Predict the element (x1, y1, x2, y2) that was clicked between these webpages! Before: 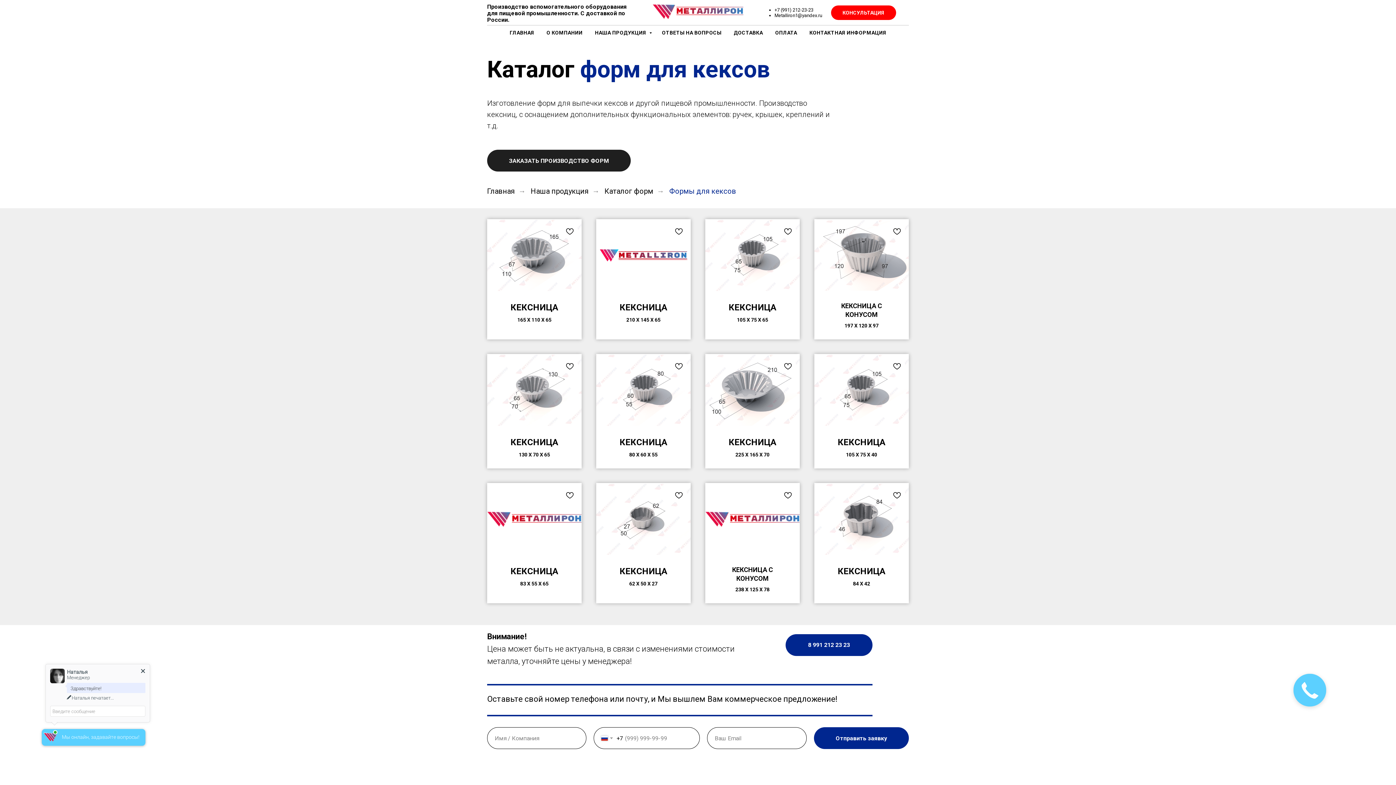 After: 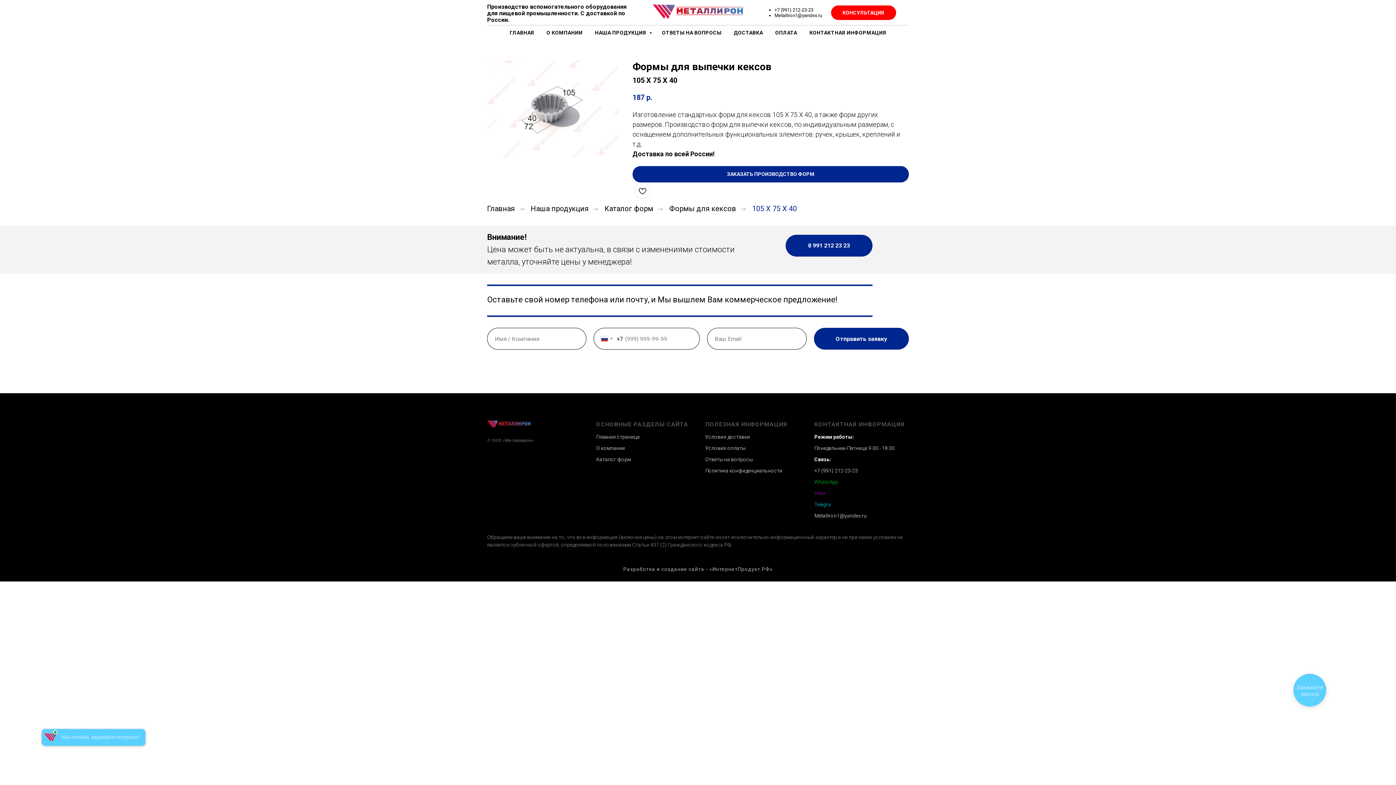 Action: bbox: (814, 354, 909, 426)